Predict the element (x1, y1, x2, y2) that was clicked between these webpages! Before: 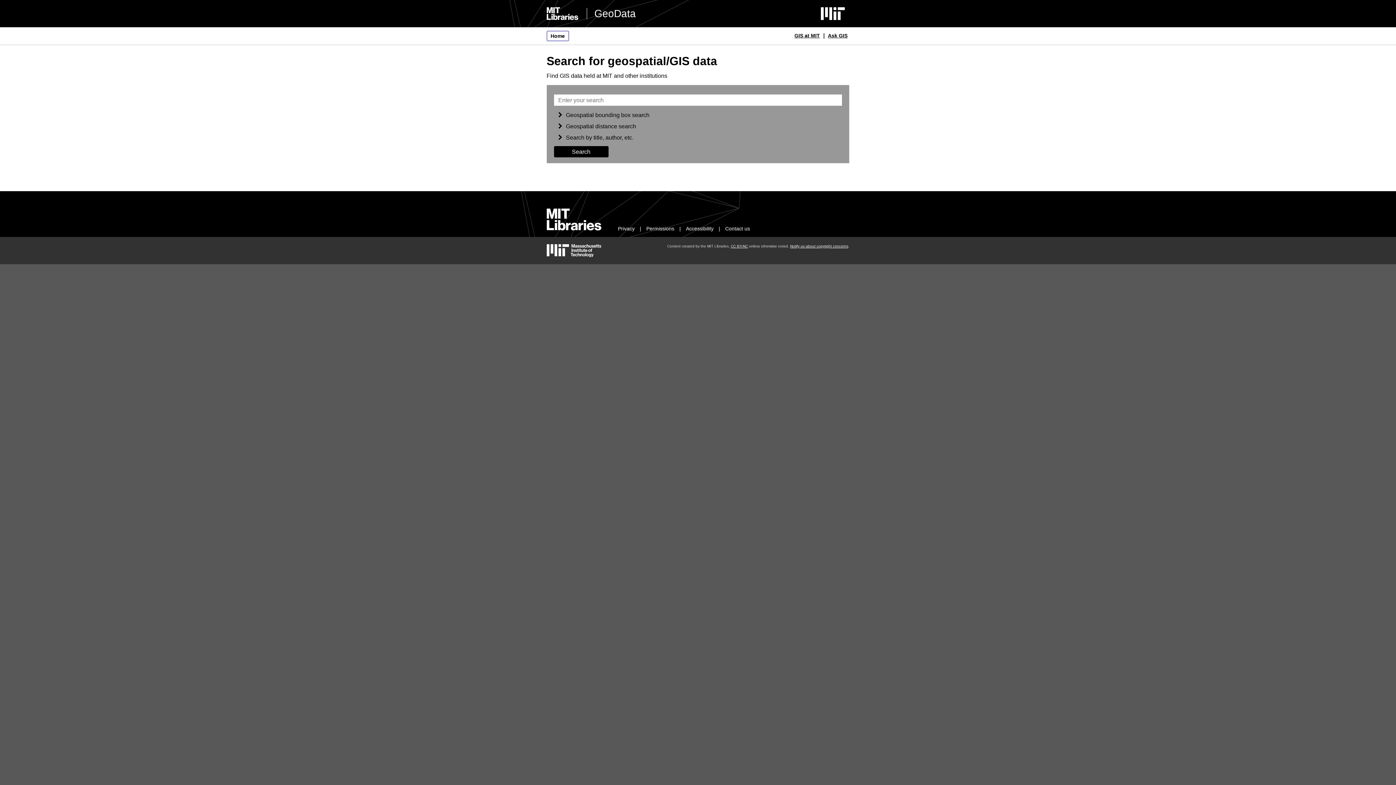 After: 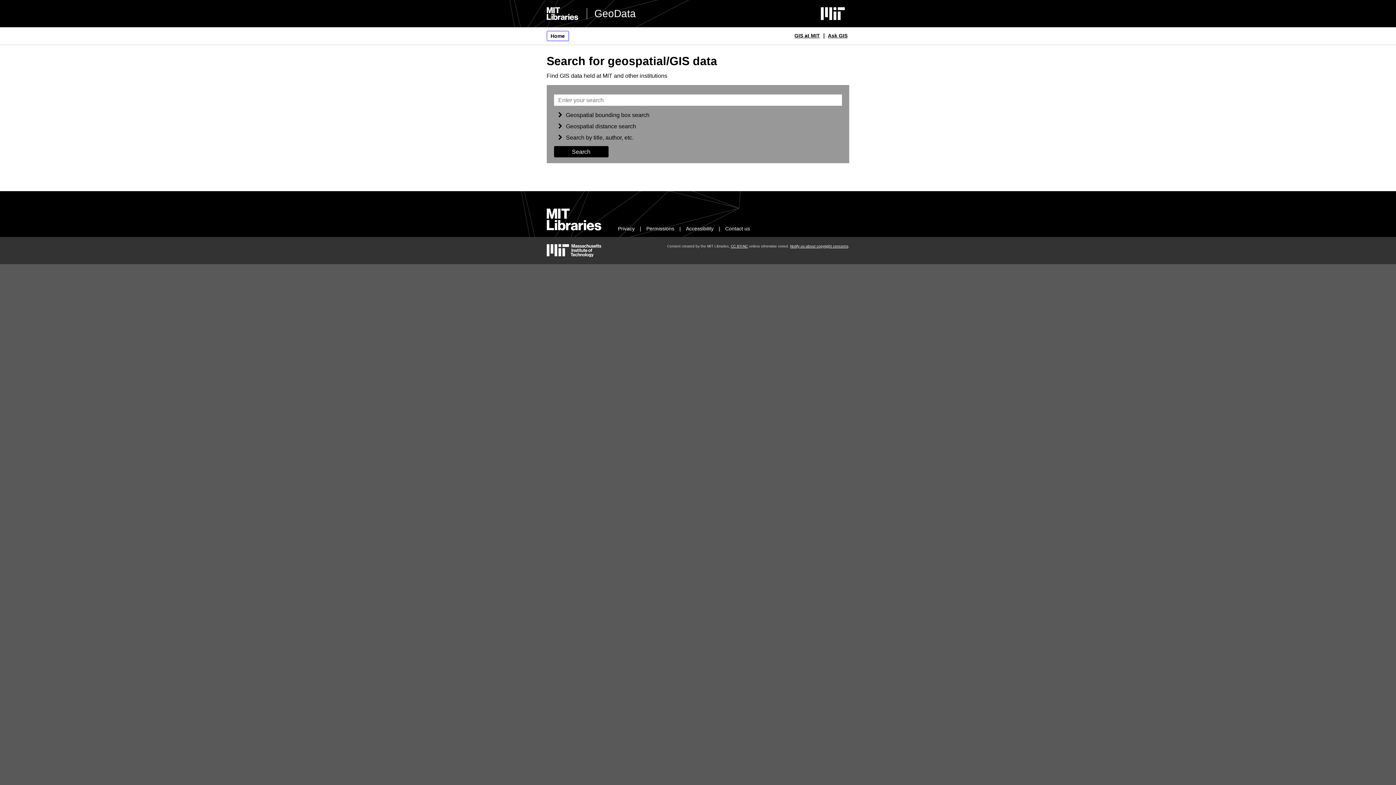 Action: bbox: (586, 7, 636, 19) label: GeoData